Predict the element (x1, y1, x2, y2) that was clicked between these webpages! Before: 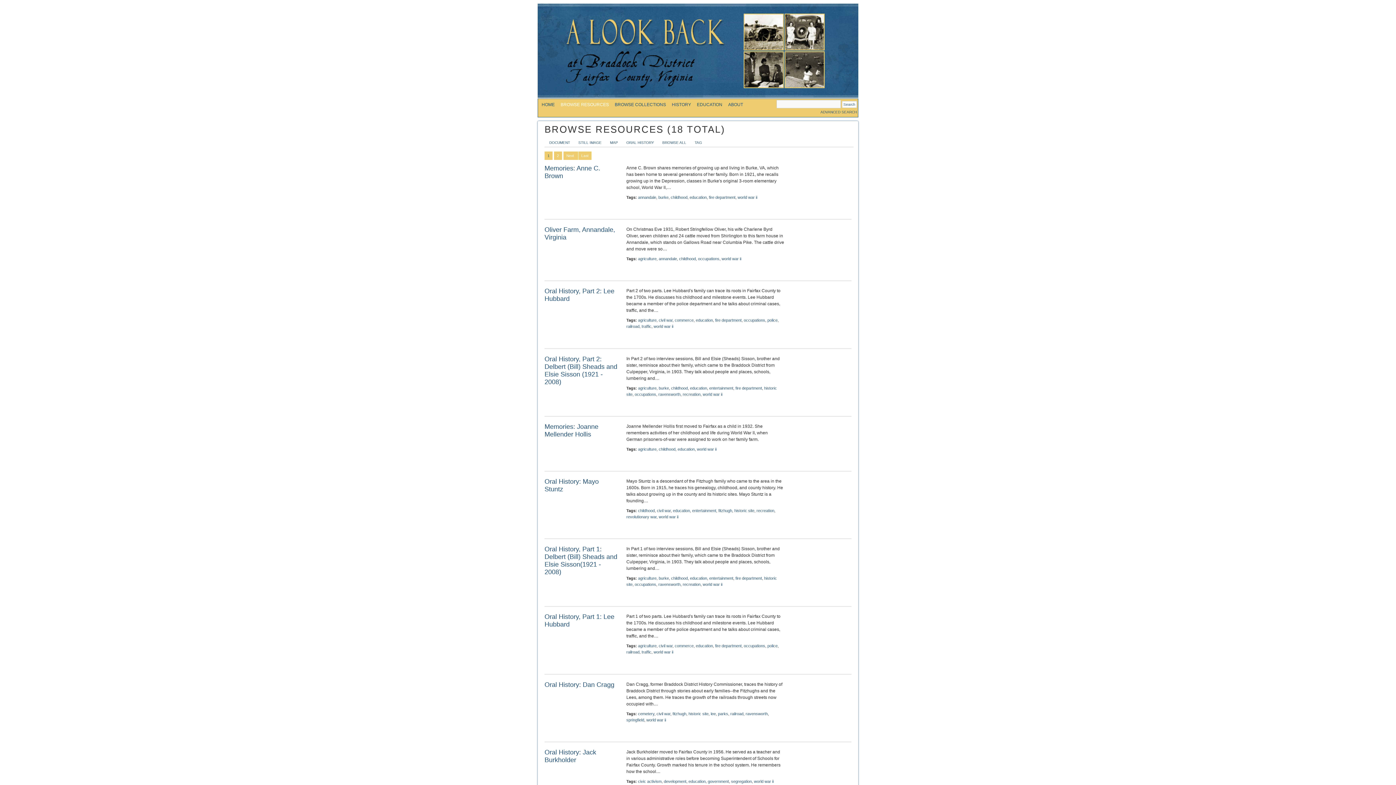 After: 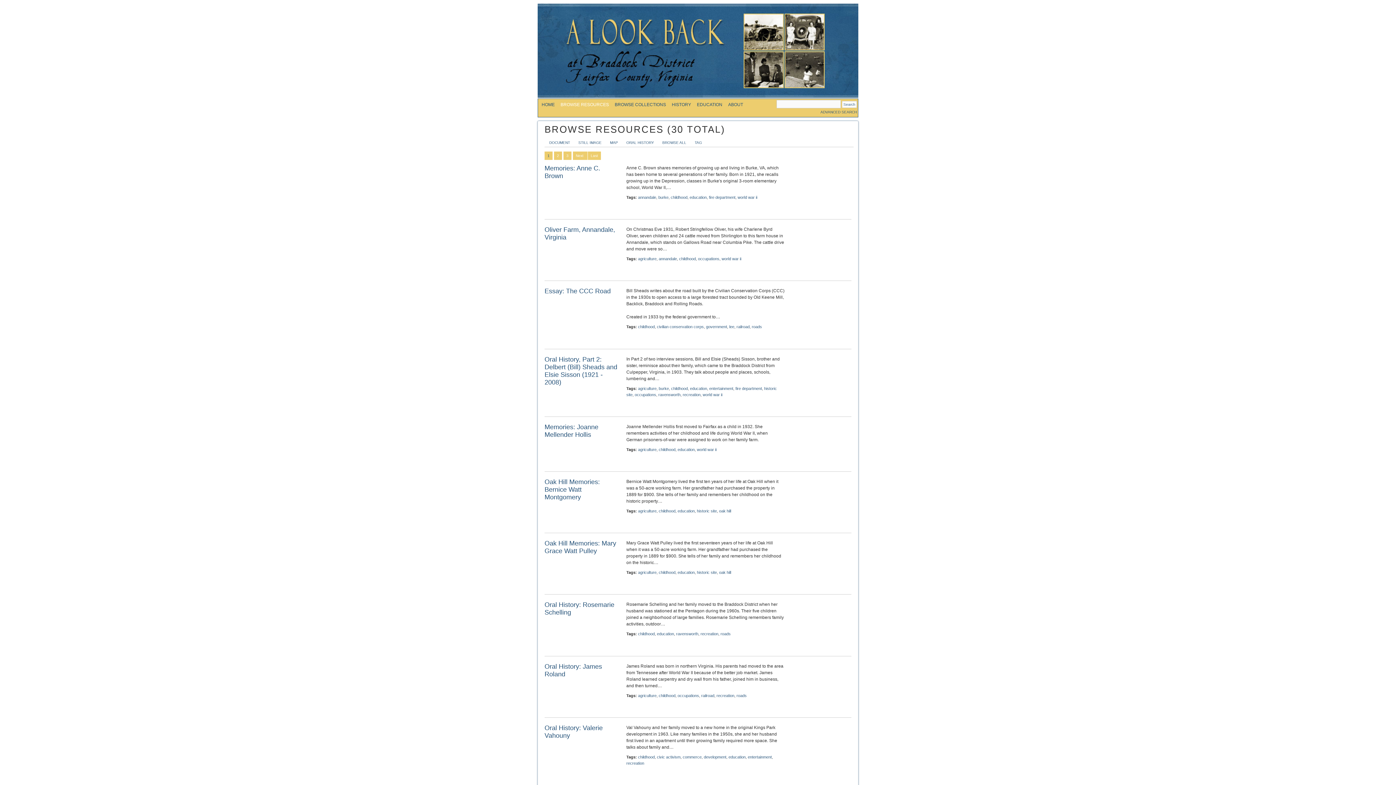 Action: label: childhood bbox: (638, 508, 654, 513)